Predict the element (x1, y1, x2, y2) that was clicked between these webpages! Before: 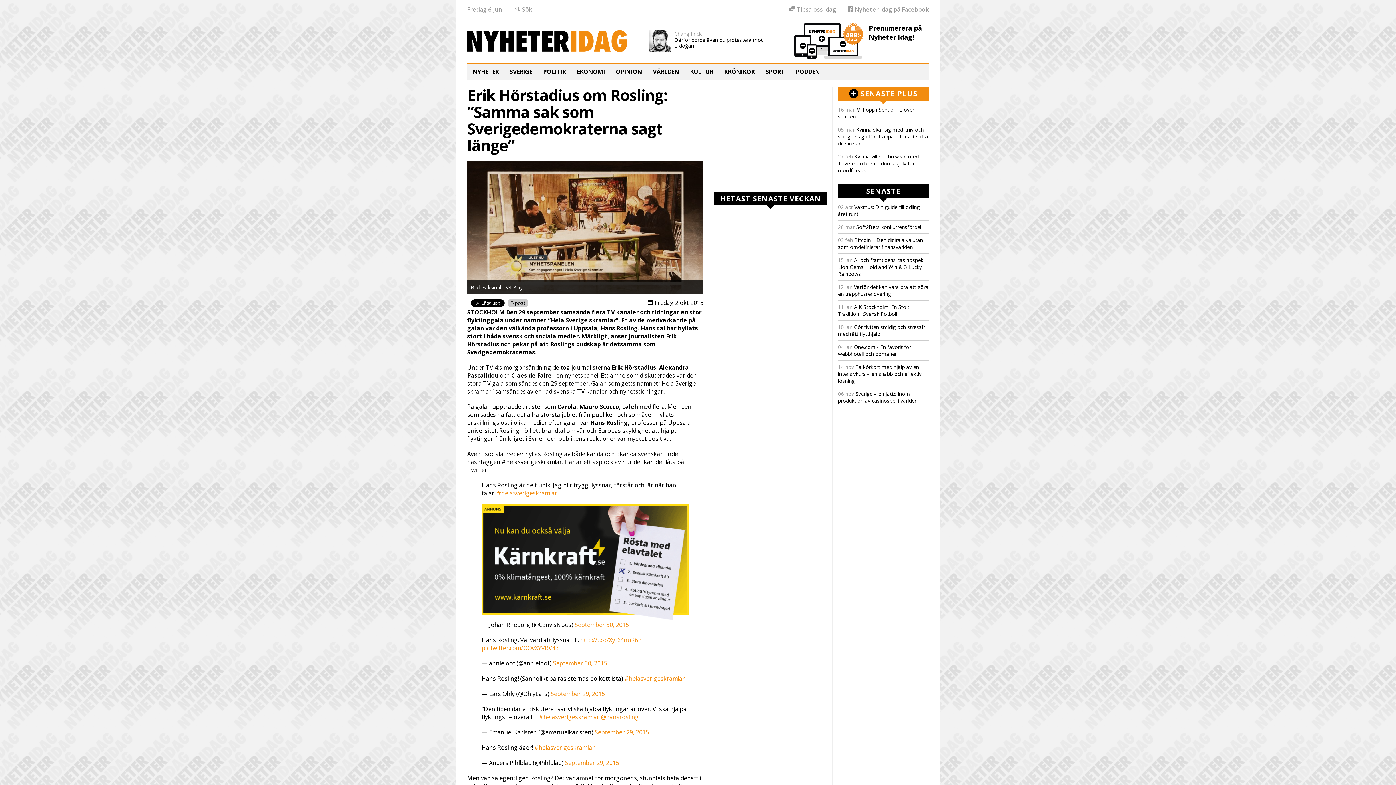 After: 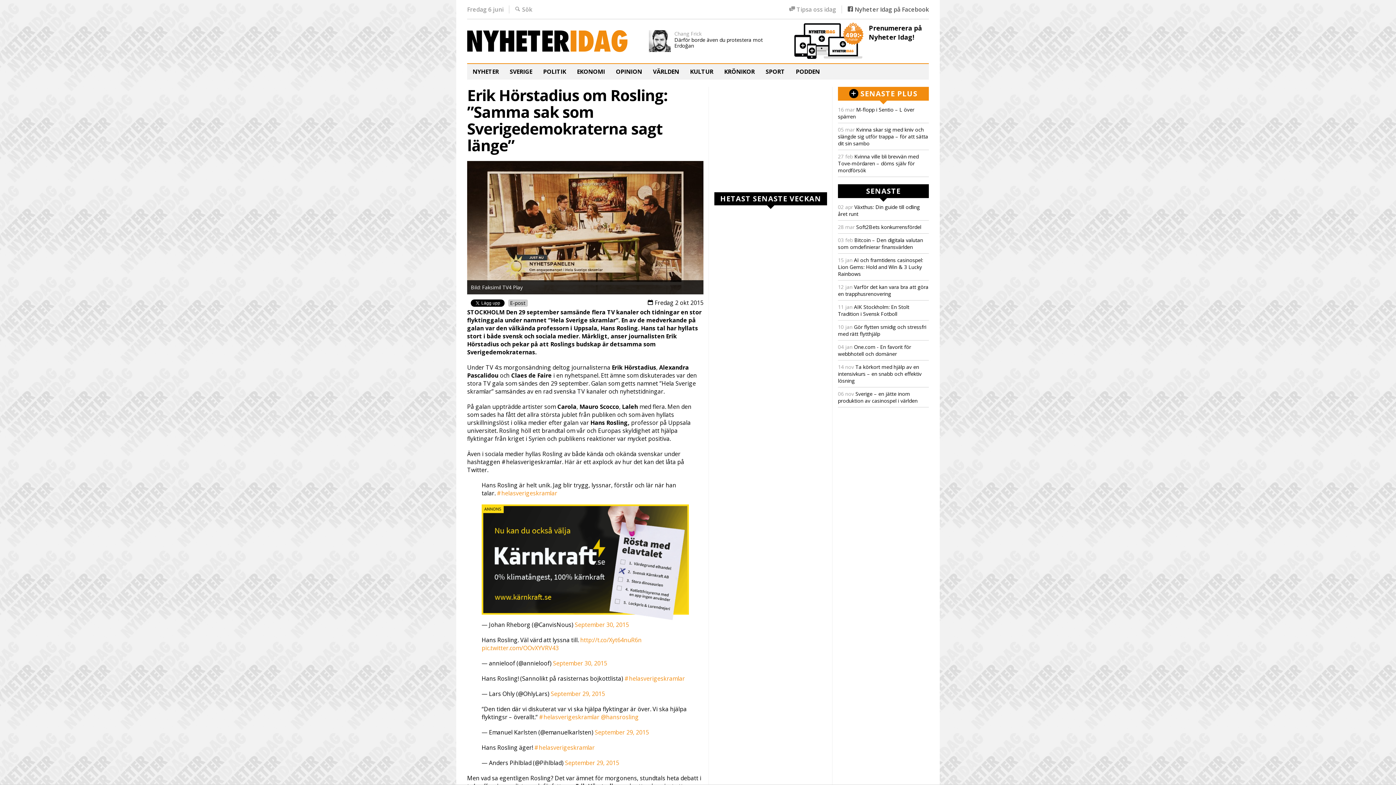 Action: label:  Nyheter Idag på Facebook bbox: (847, 5, 929, 13)